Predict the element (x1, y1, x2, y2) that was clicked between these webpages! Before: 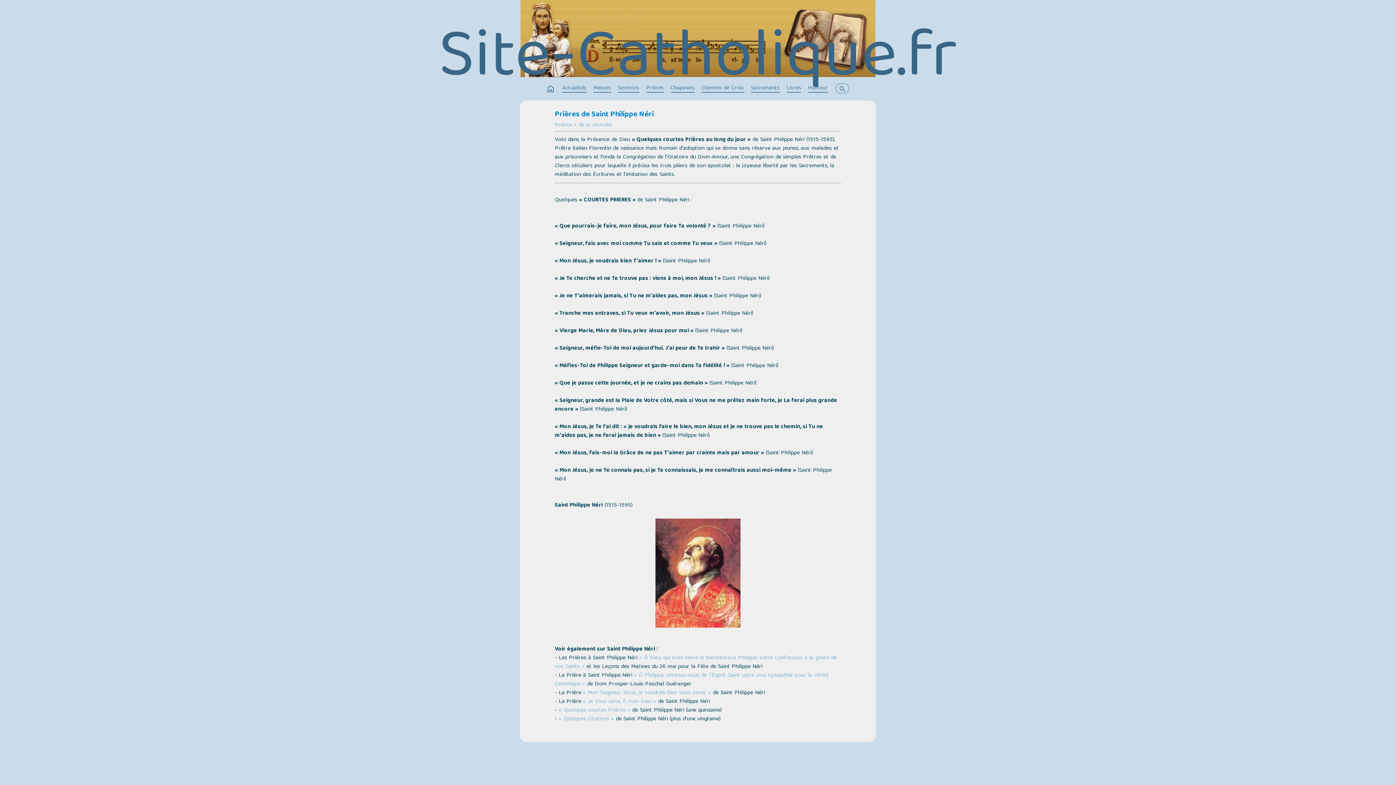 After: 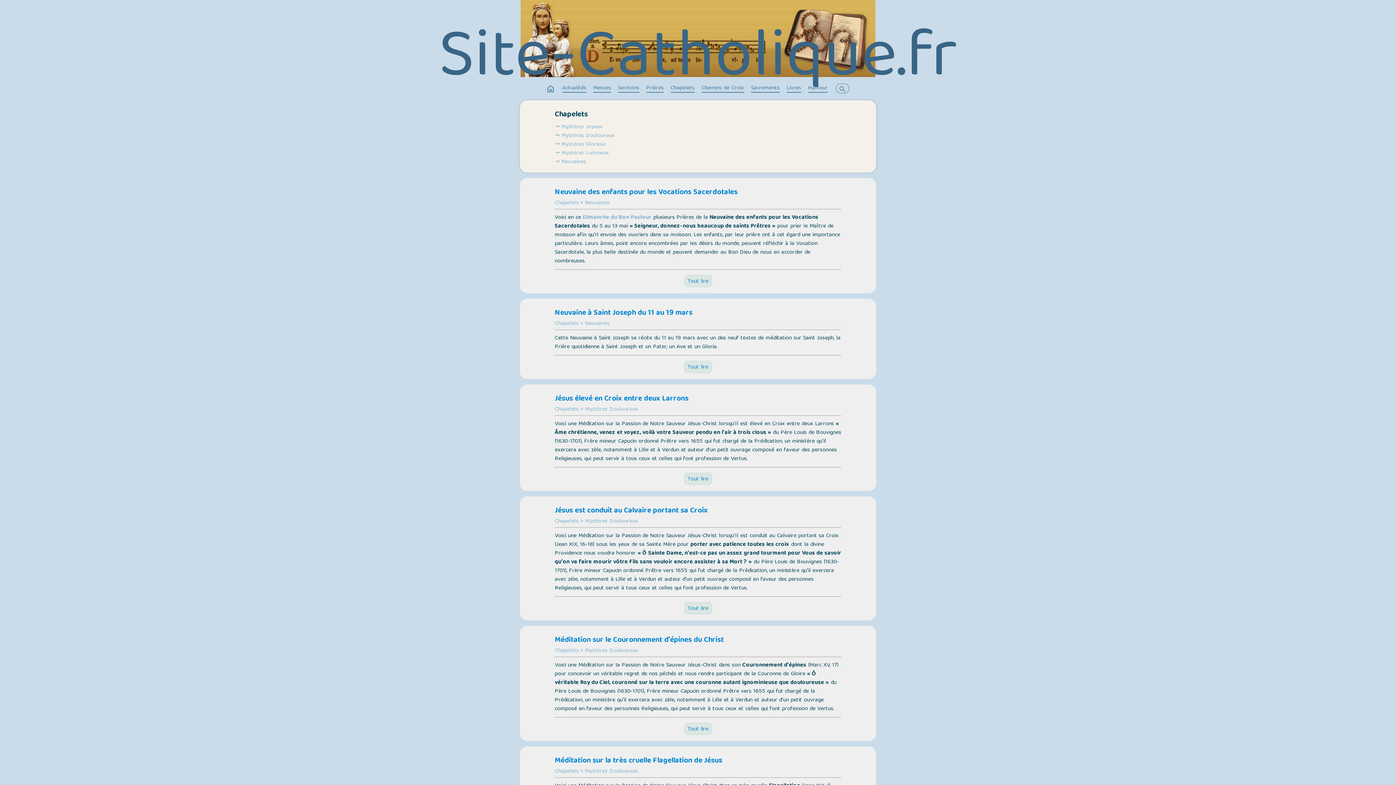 Action: label: Chapelets bbox: (670, 83, 694, 93)